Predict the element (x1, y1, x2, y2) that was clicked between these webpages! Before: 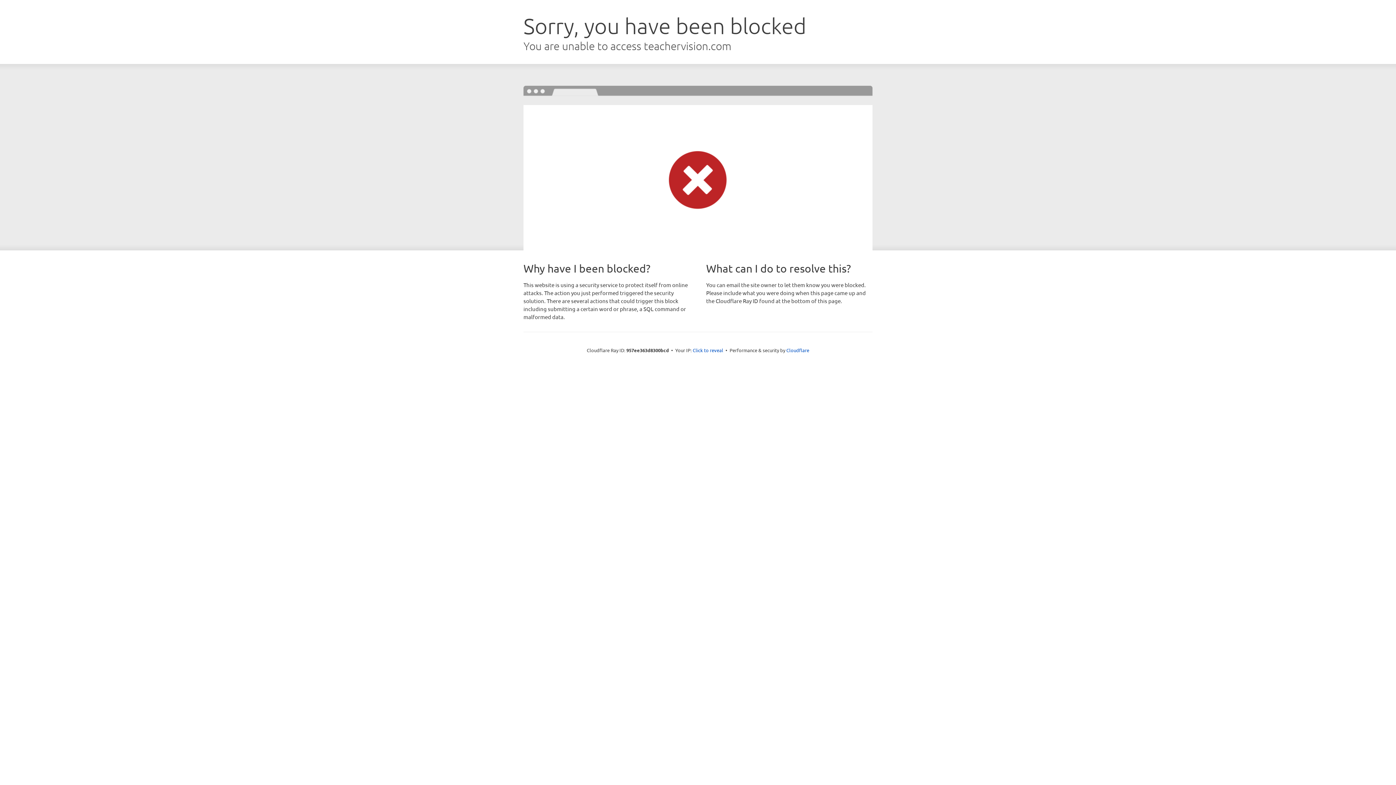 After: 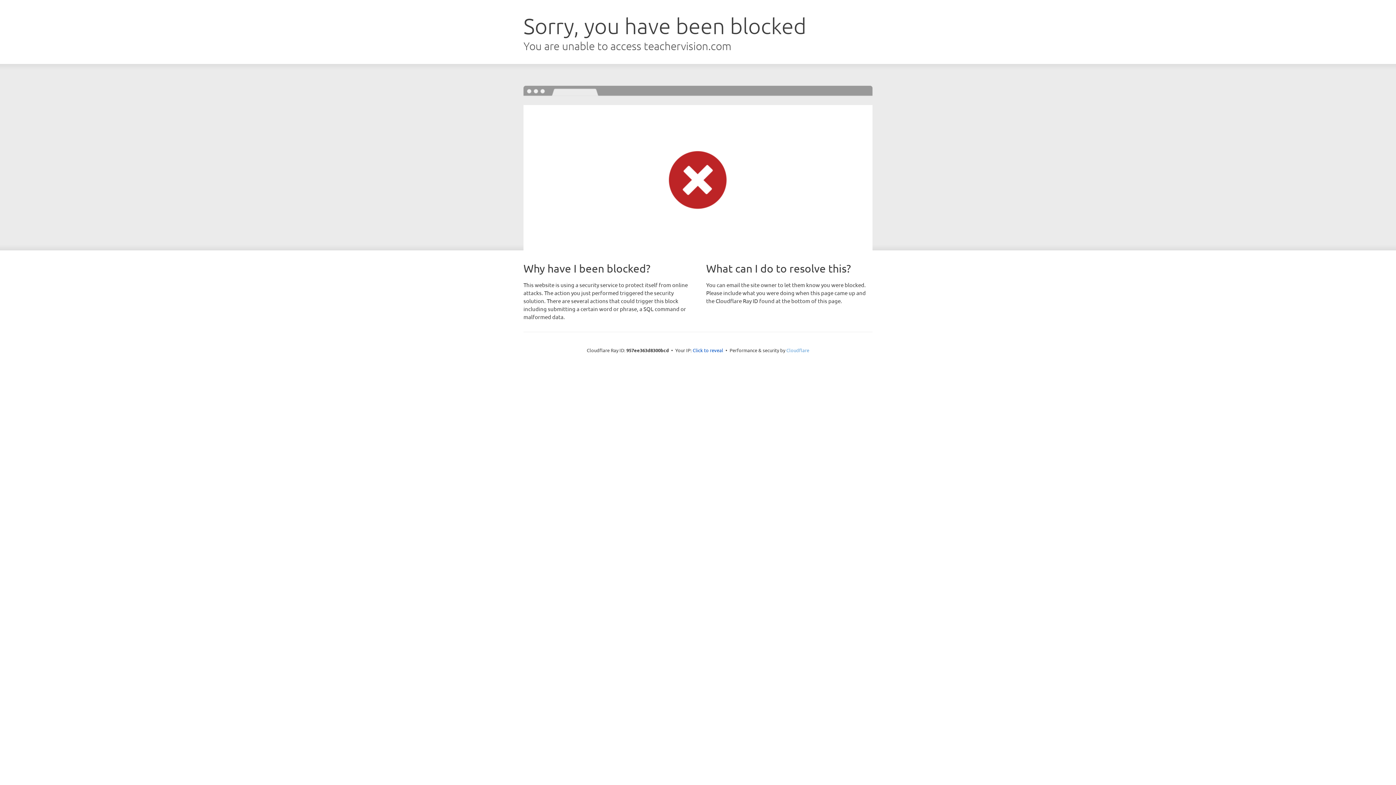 Action: label: Cloudflare bbox: (786, 347, 809, 353)